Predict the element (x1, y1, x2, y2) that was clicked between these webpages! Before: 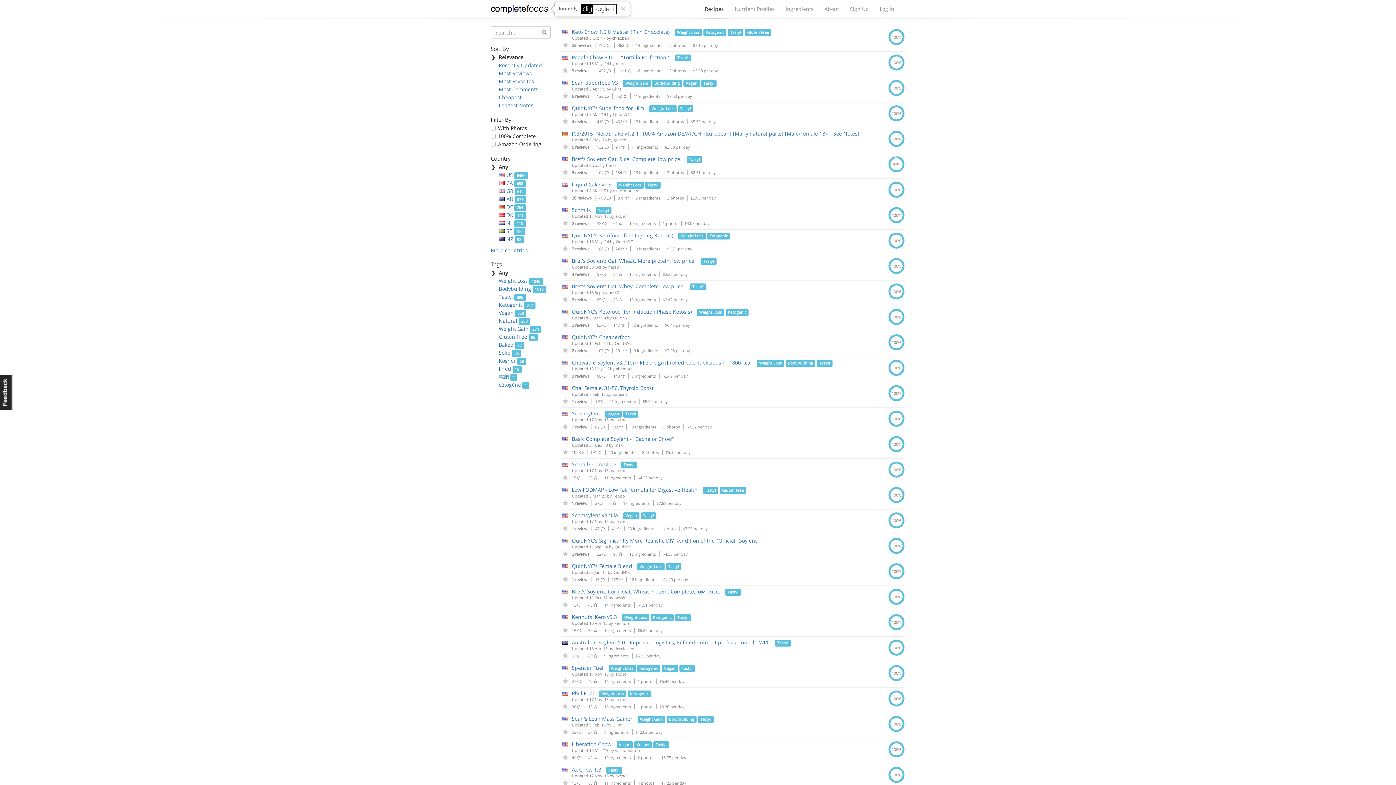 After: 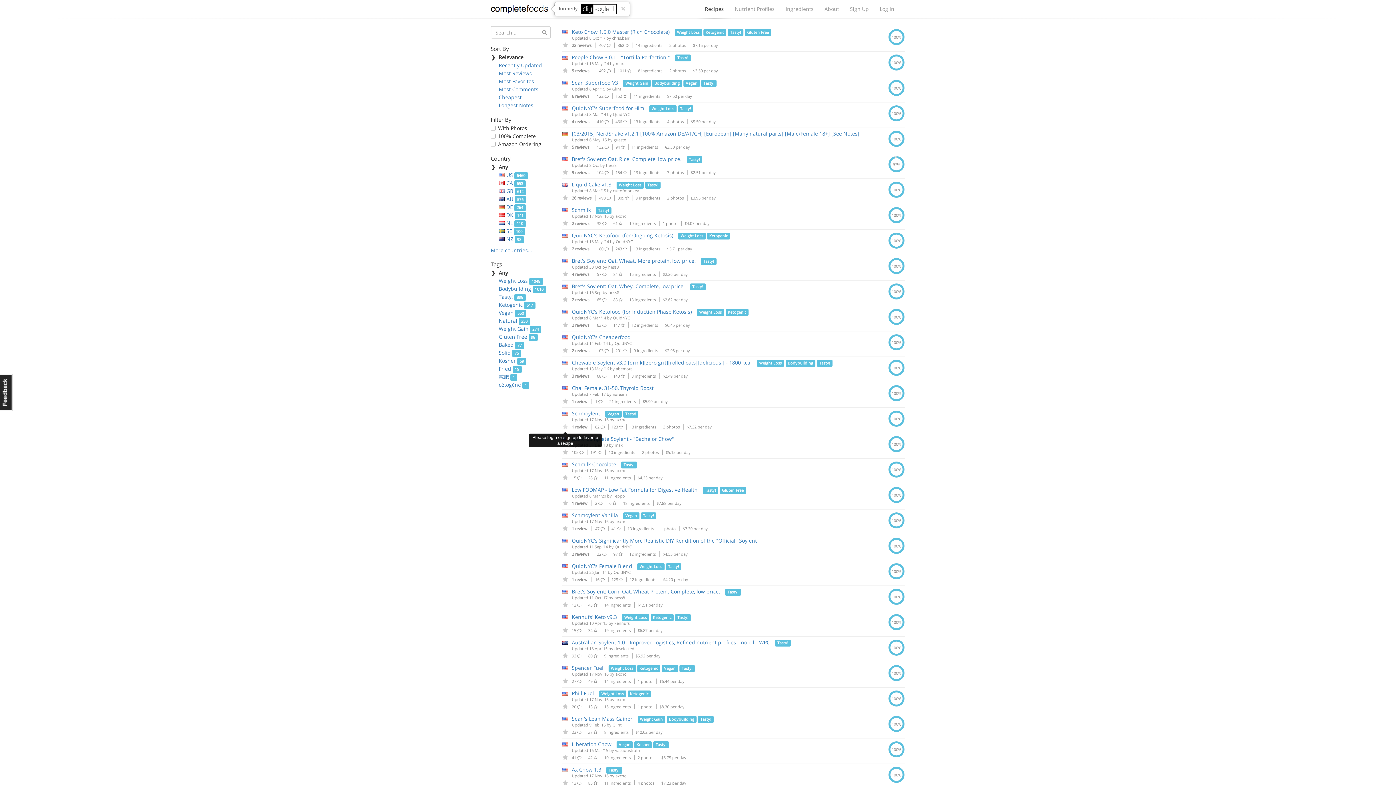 Action: bbox: (562, 422, 568, 430)